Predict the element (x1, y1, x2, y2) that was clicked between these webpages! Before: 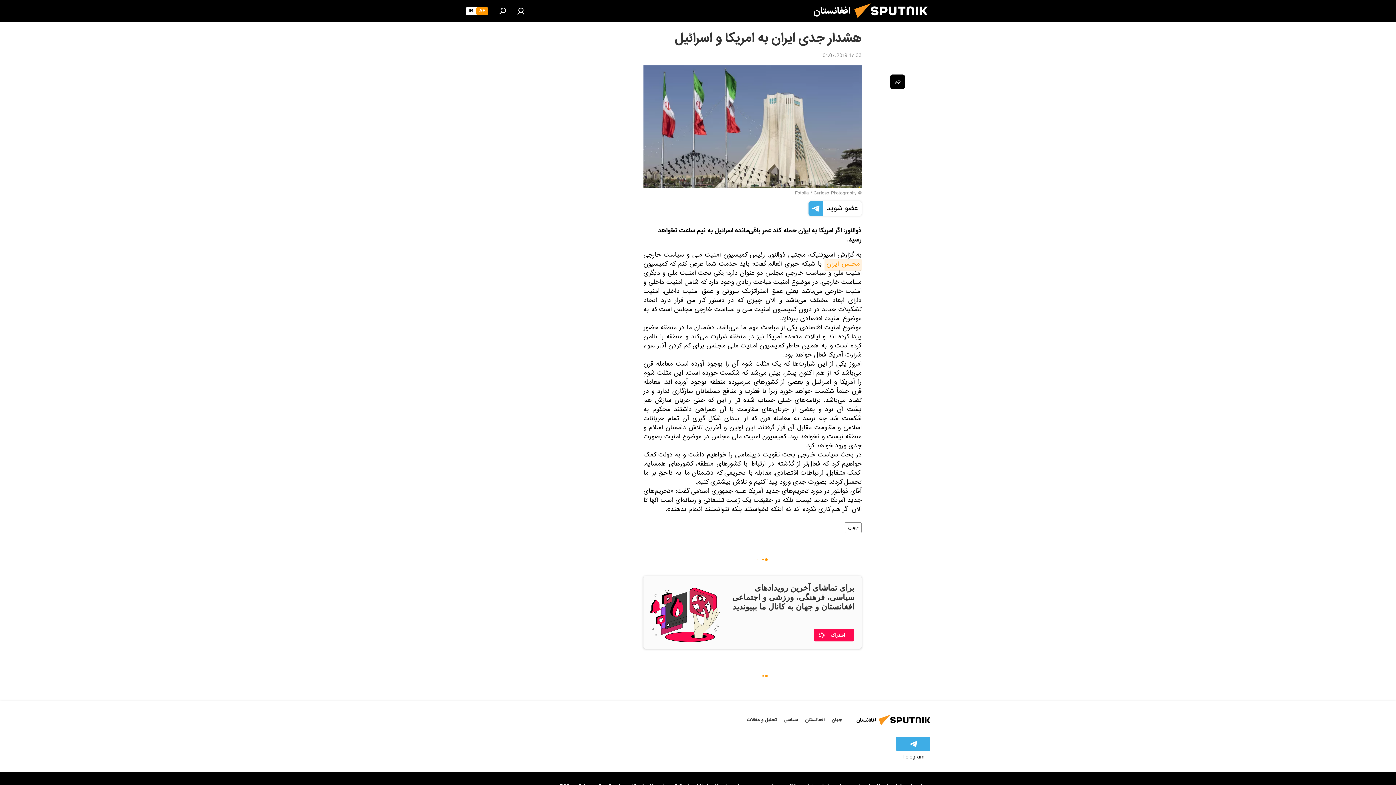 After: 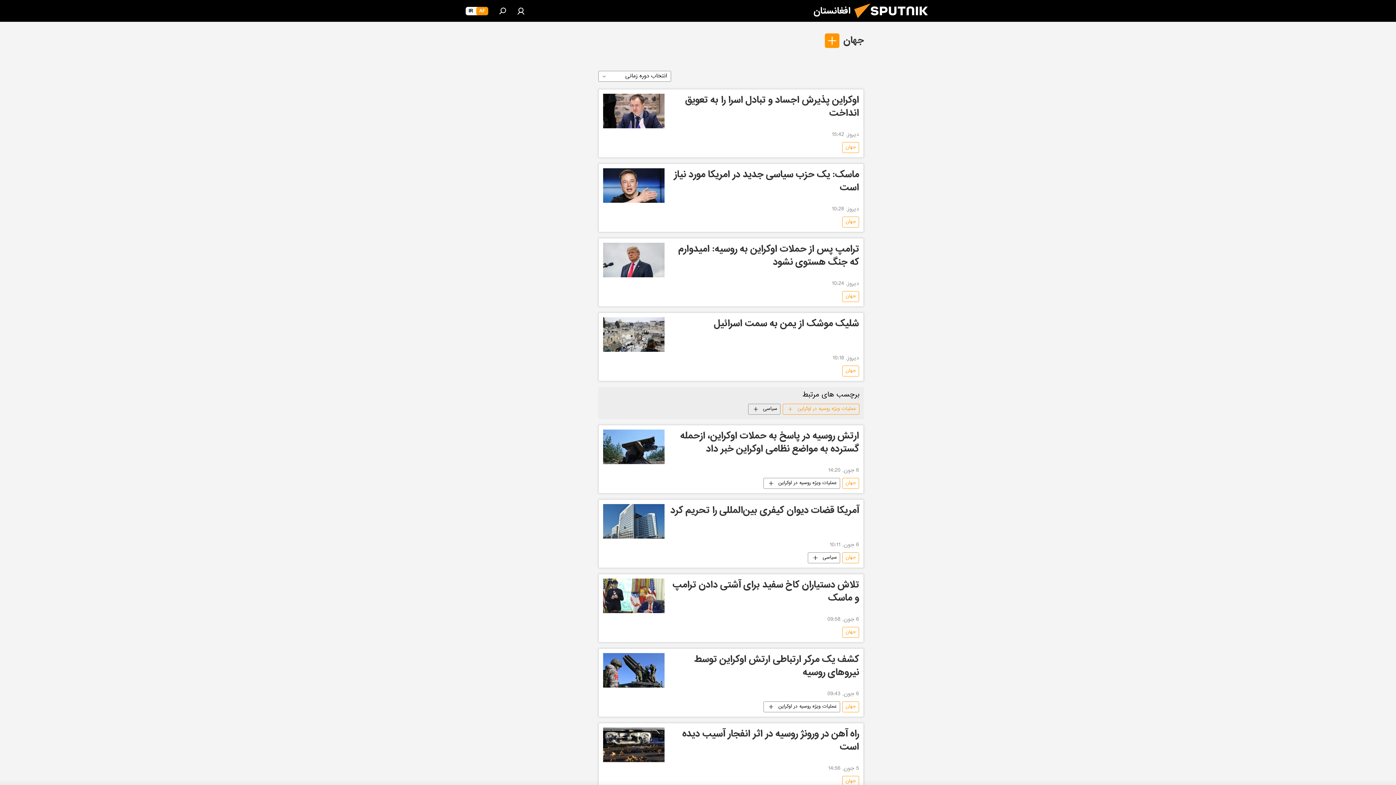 Action: label: جهان bbox: (832, 715, 842, 724)